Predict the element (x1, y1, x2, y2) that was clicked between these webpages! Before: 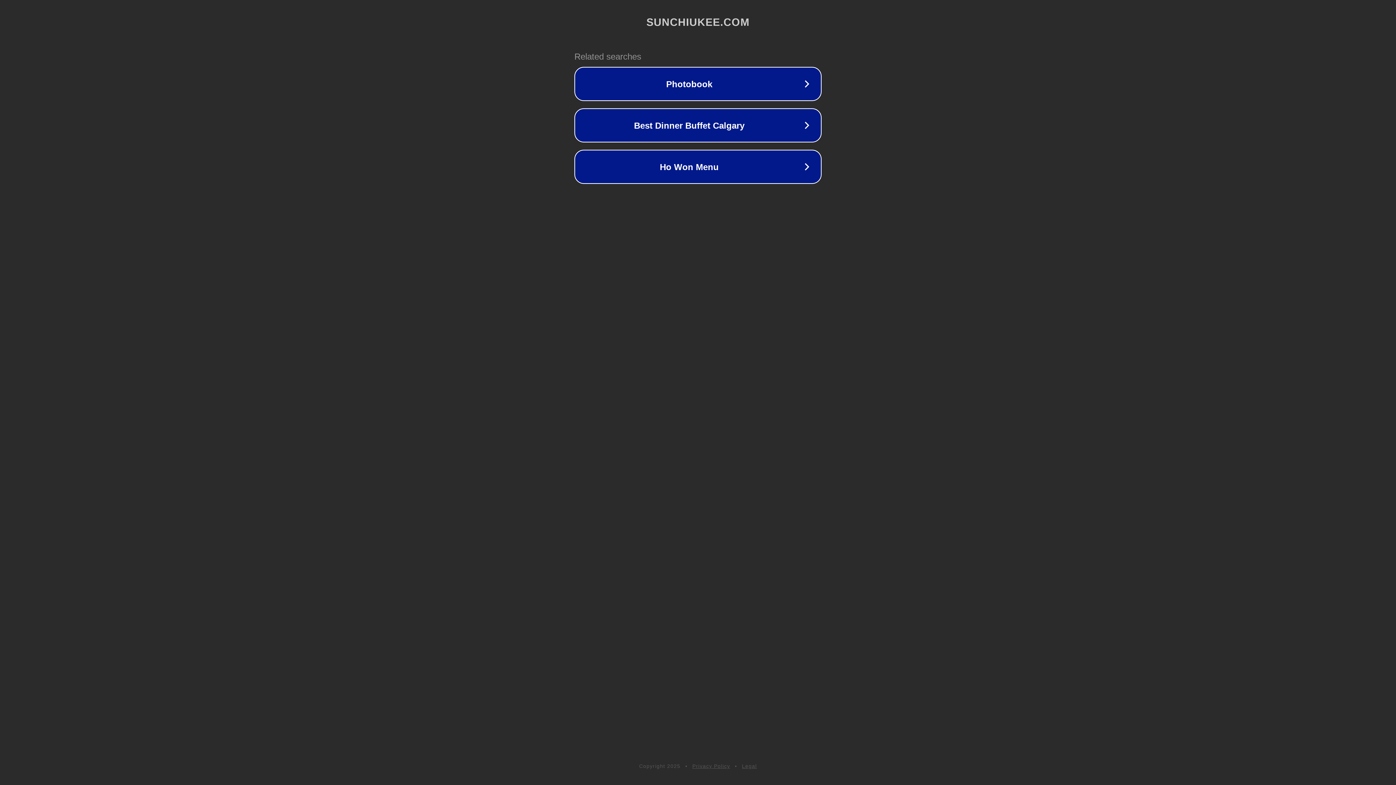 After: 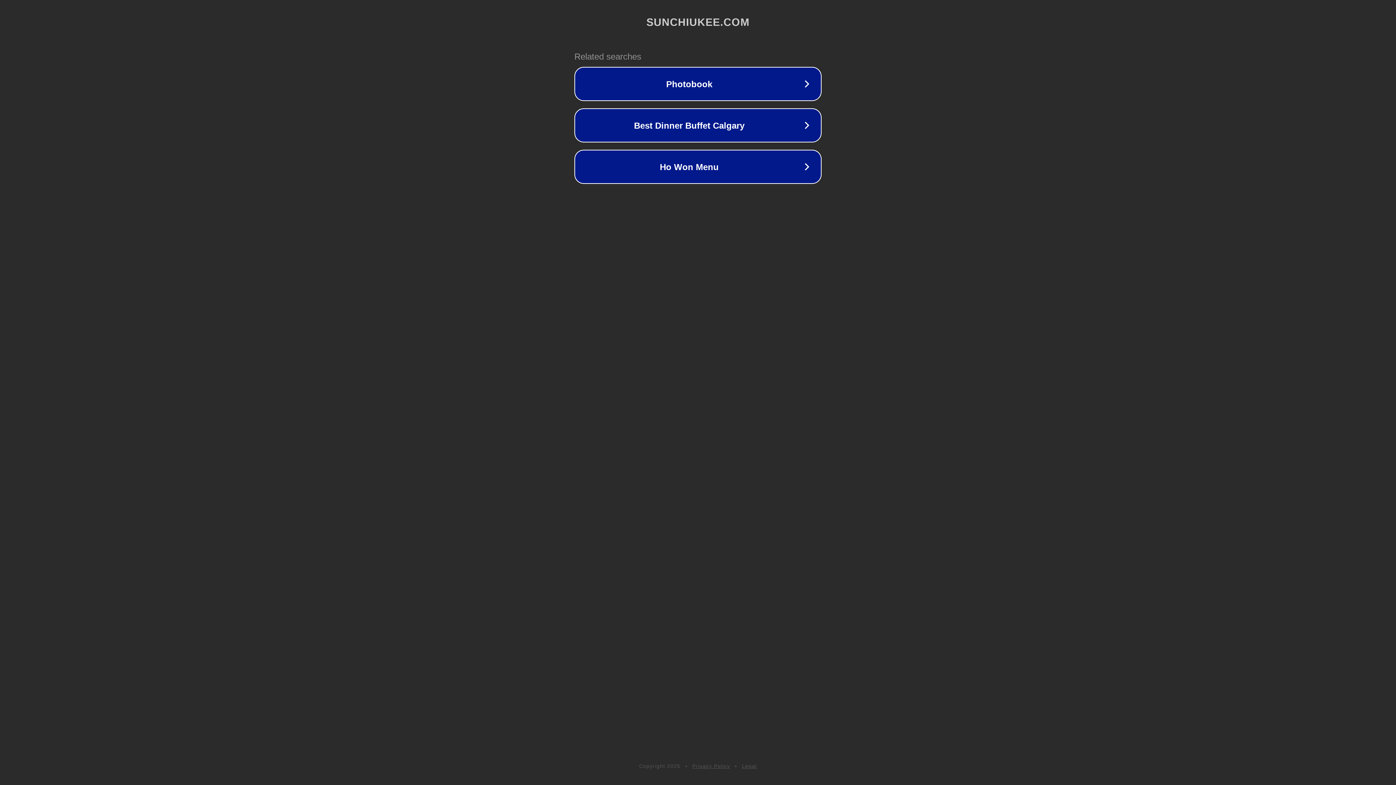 Action: bbox: (742, 763, 757, 769) label: Legal